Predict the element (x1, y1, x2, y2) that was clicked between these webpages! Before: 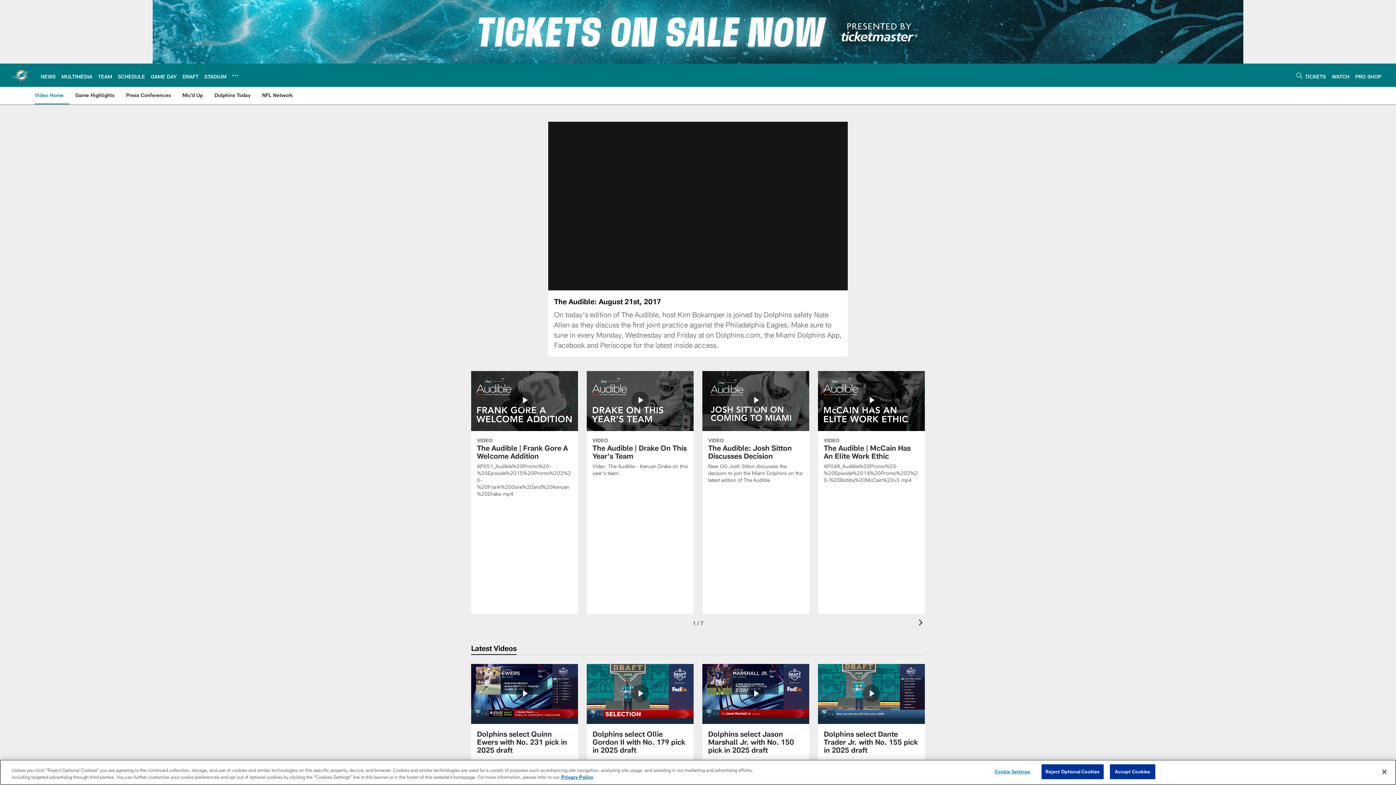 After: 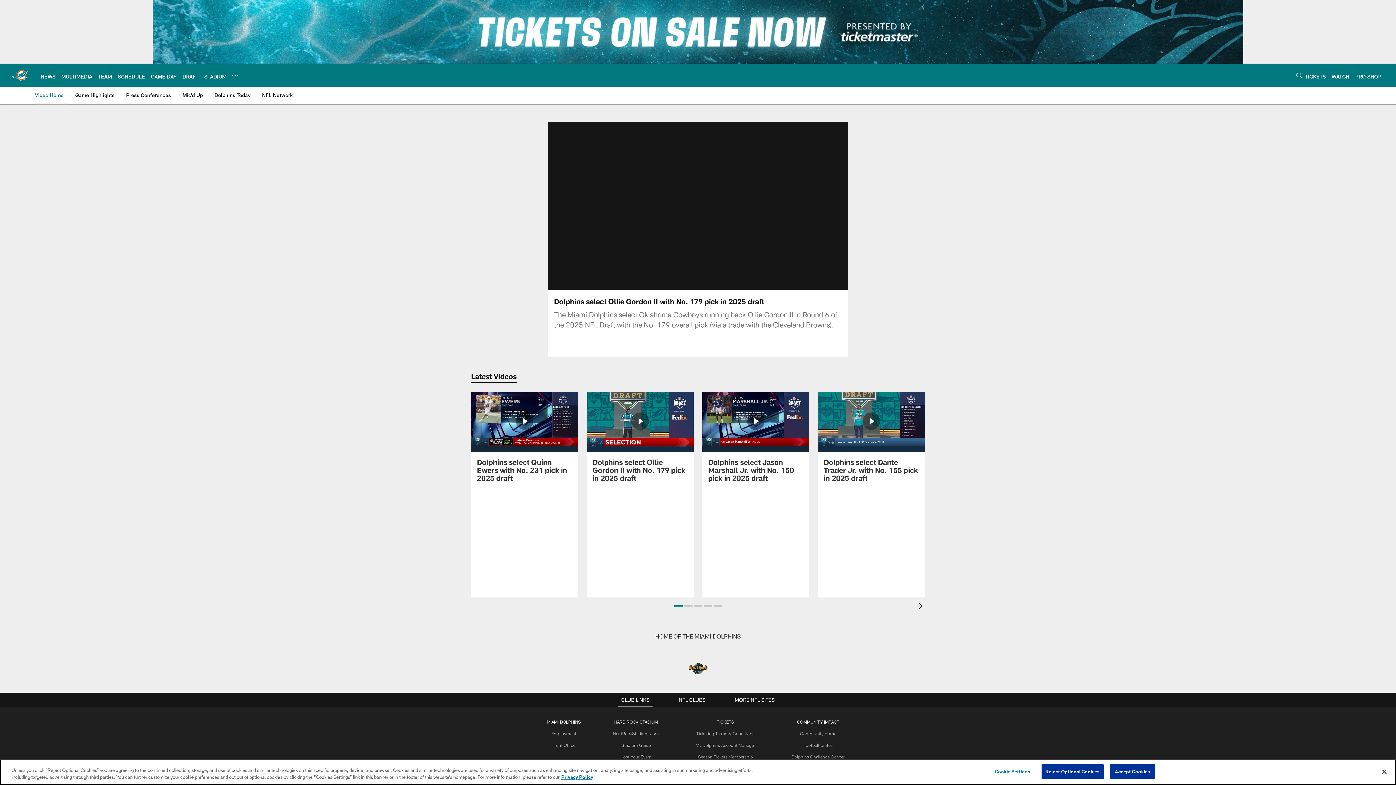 Action: label: Dolphins select Ollie Gordon II with No. 179 pick in 2025 draft bbox: (586, 664, 693, 763)